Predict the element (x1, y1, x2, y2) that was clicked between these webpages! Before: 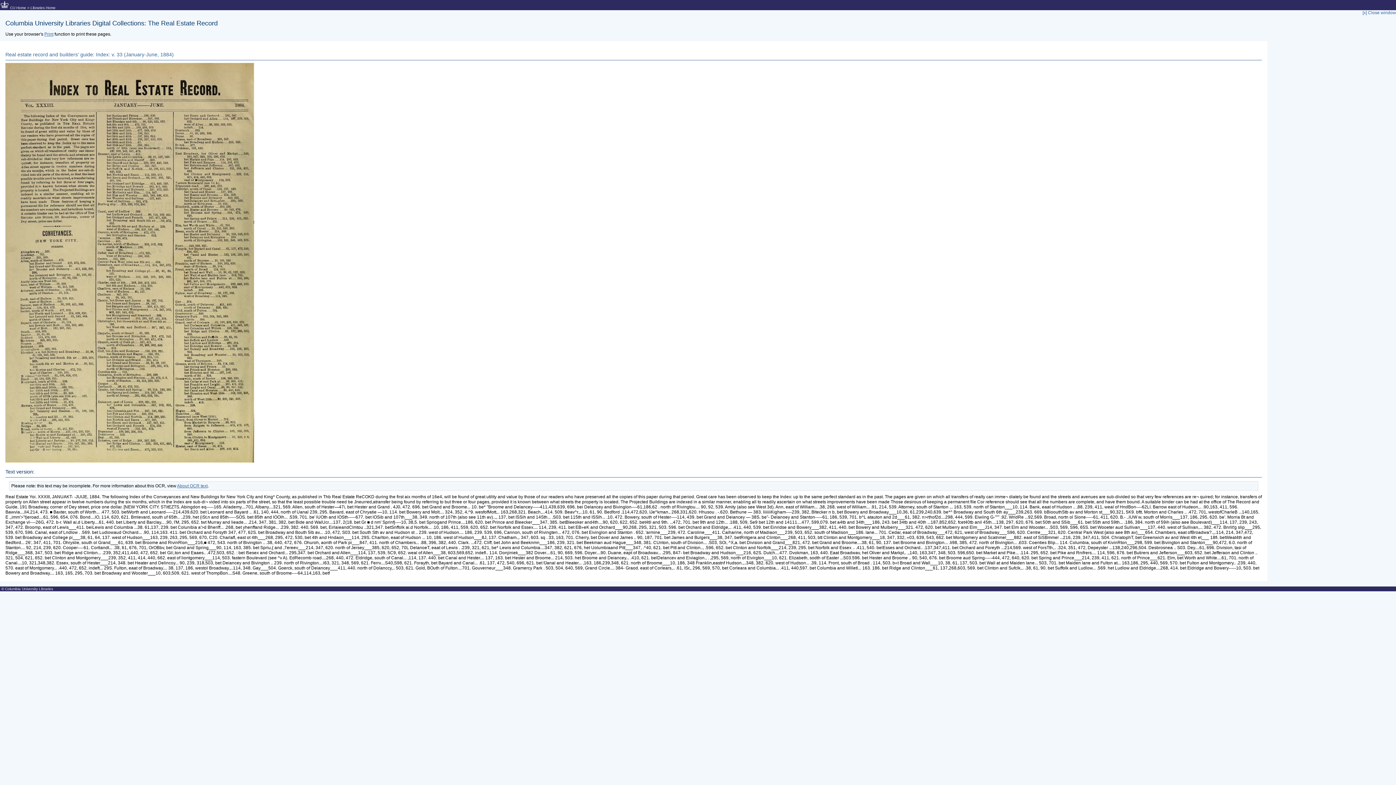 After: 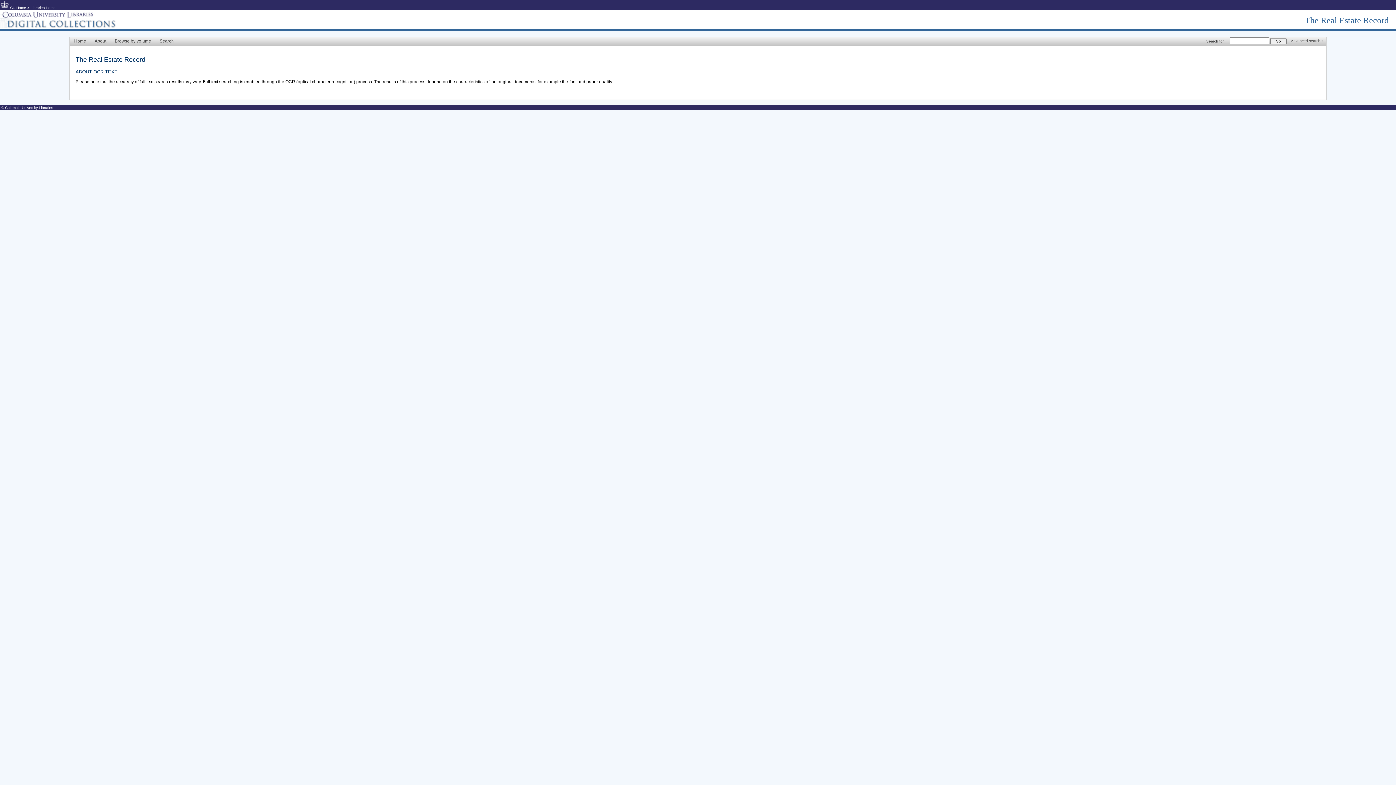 Action: bbox: (177, 483, 207, 488) label: About OCR text